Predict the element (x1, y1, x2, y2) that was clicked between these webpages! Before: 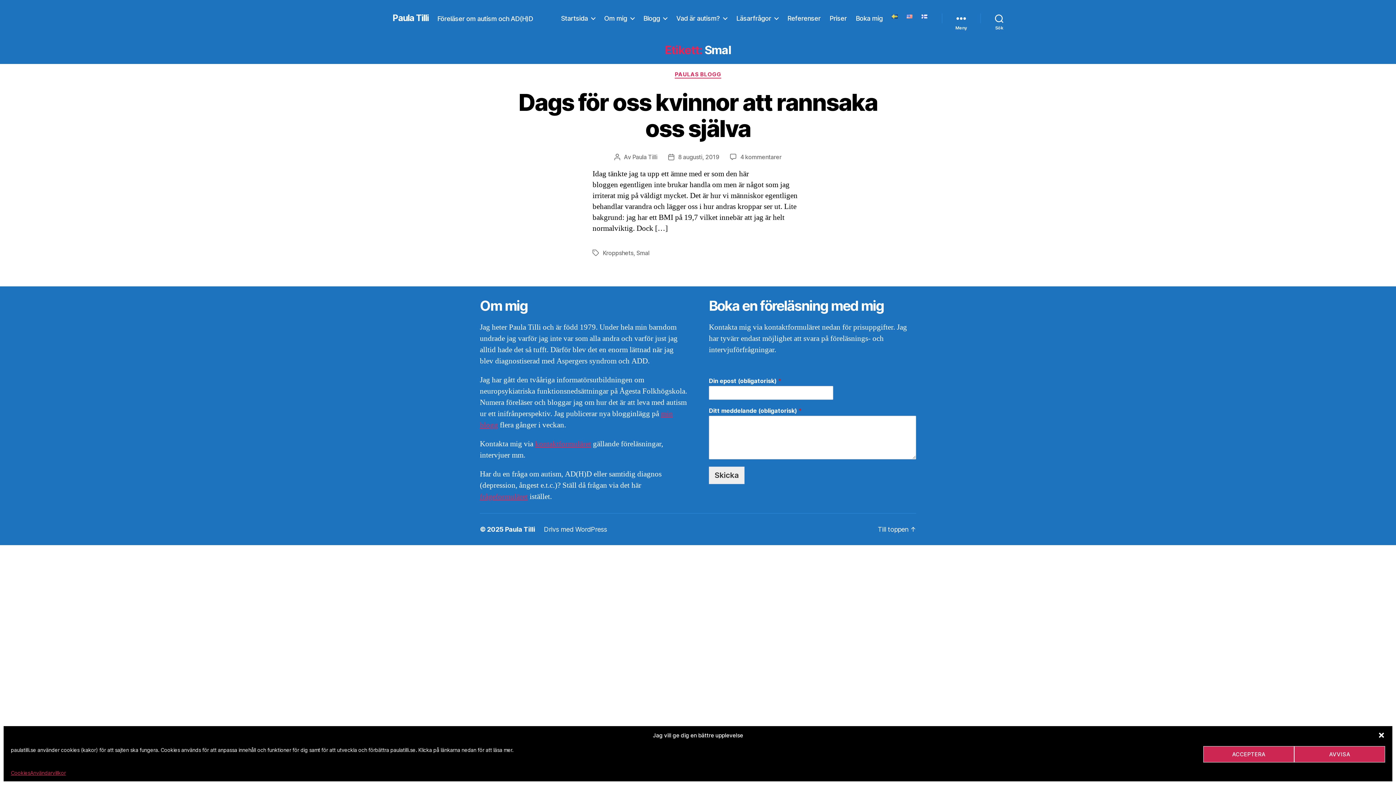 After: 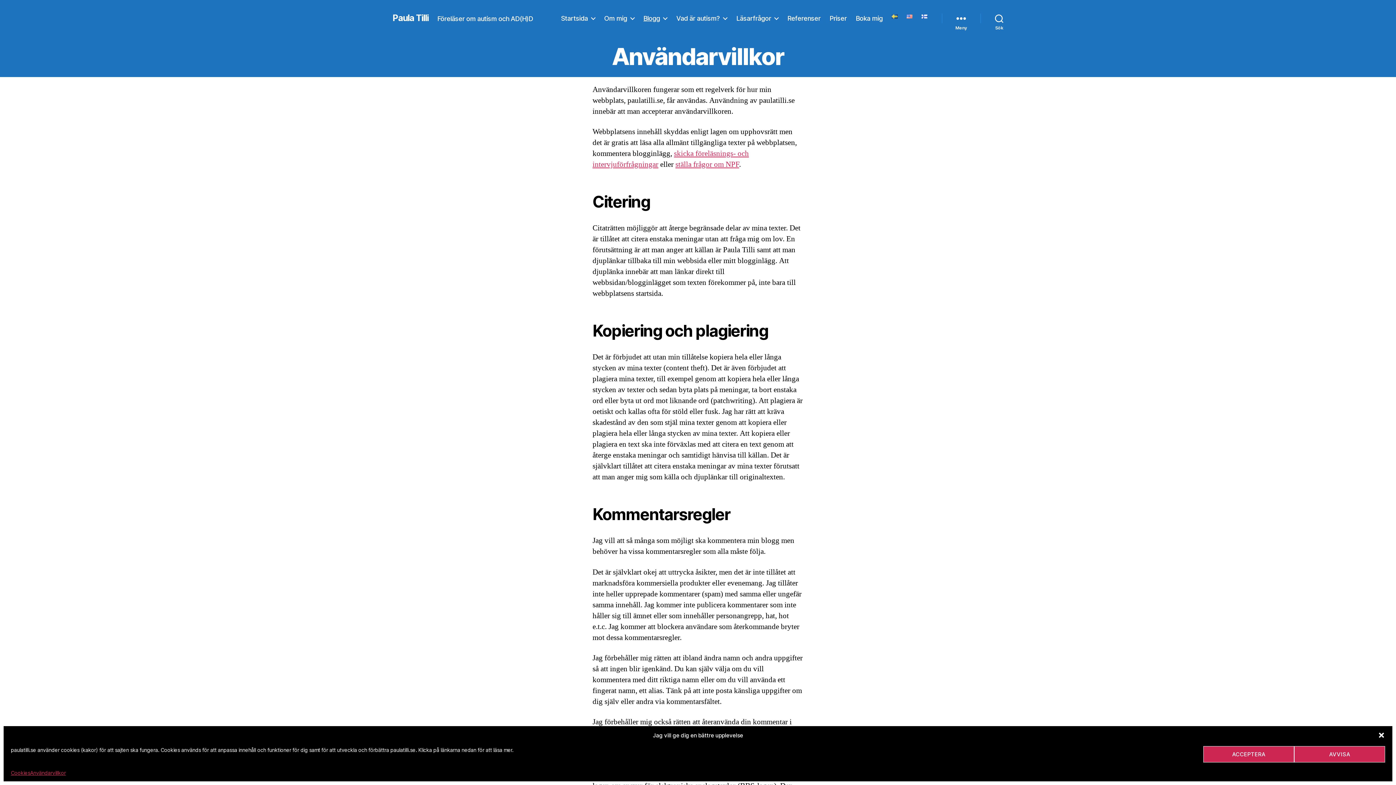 Action: label: Användarvillkor bbox: (30, 770, 65, 776)